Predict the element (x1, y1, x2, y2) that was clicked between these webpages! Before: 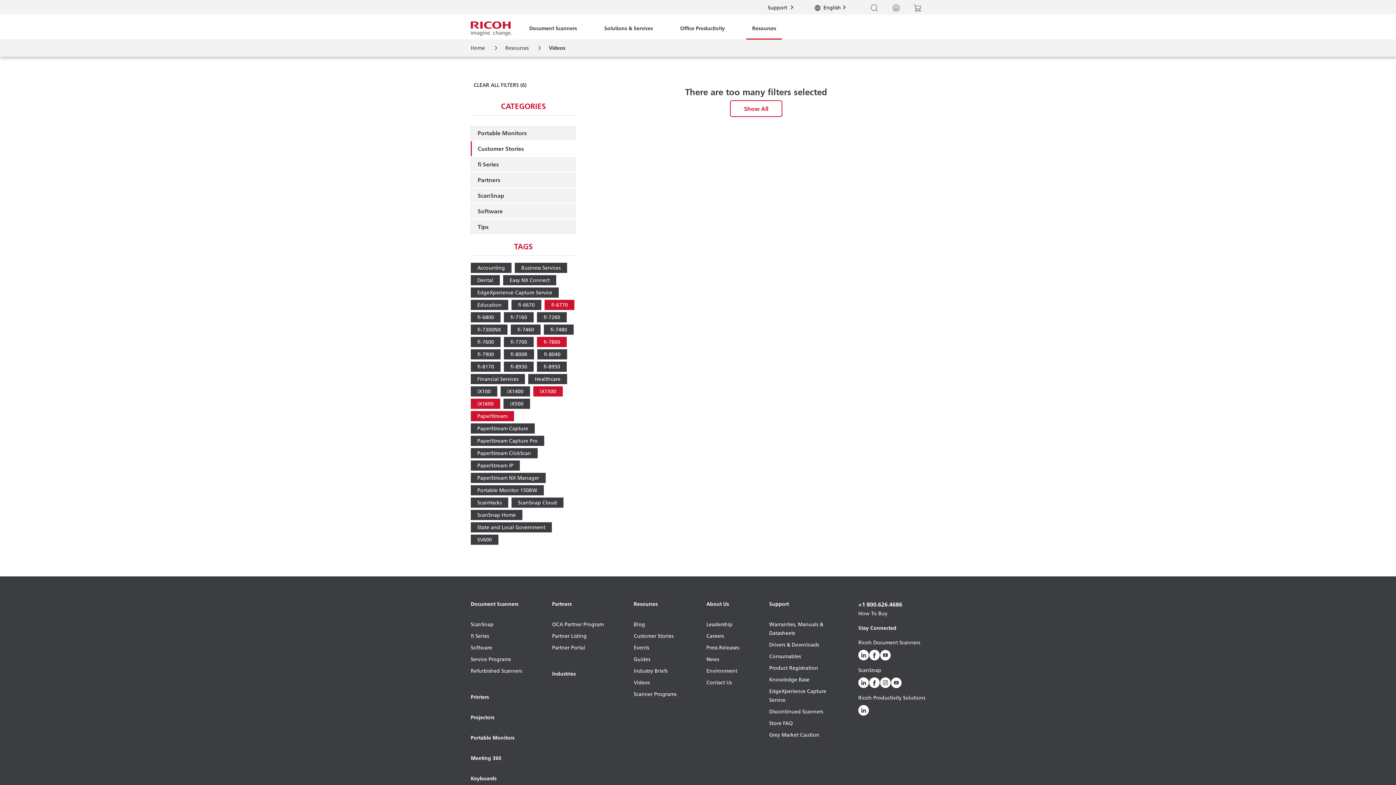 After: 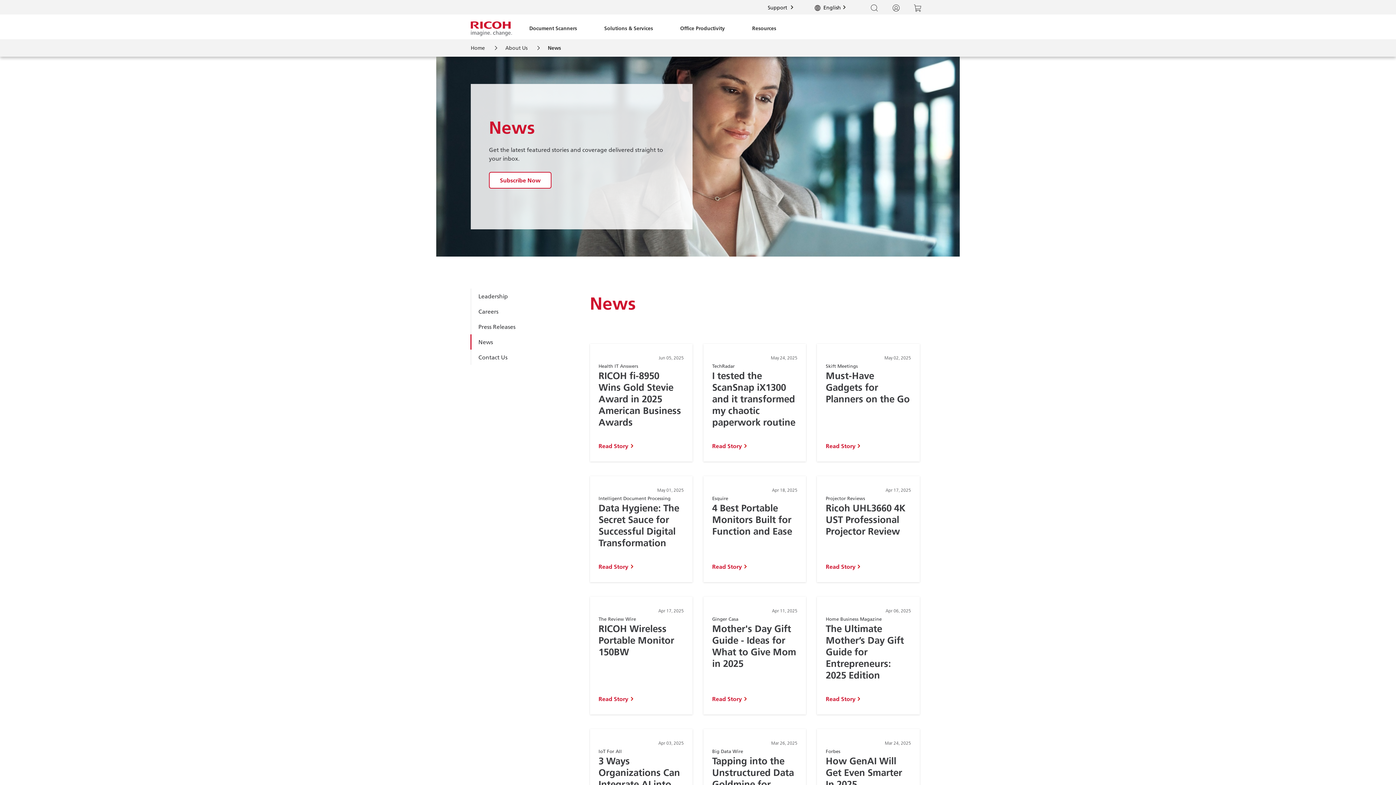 Action: label: News bbox: (706, 655, 739, 666)